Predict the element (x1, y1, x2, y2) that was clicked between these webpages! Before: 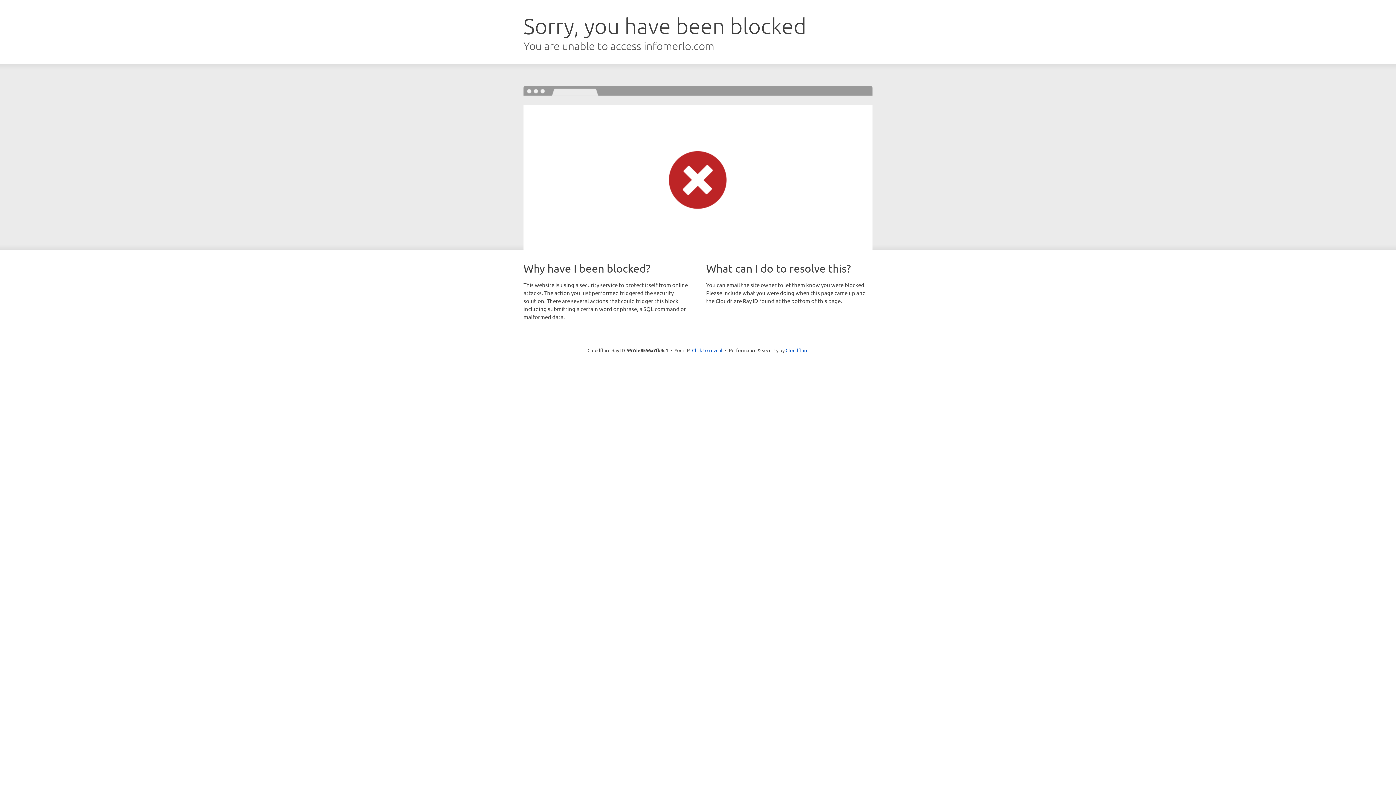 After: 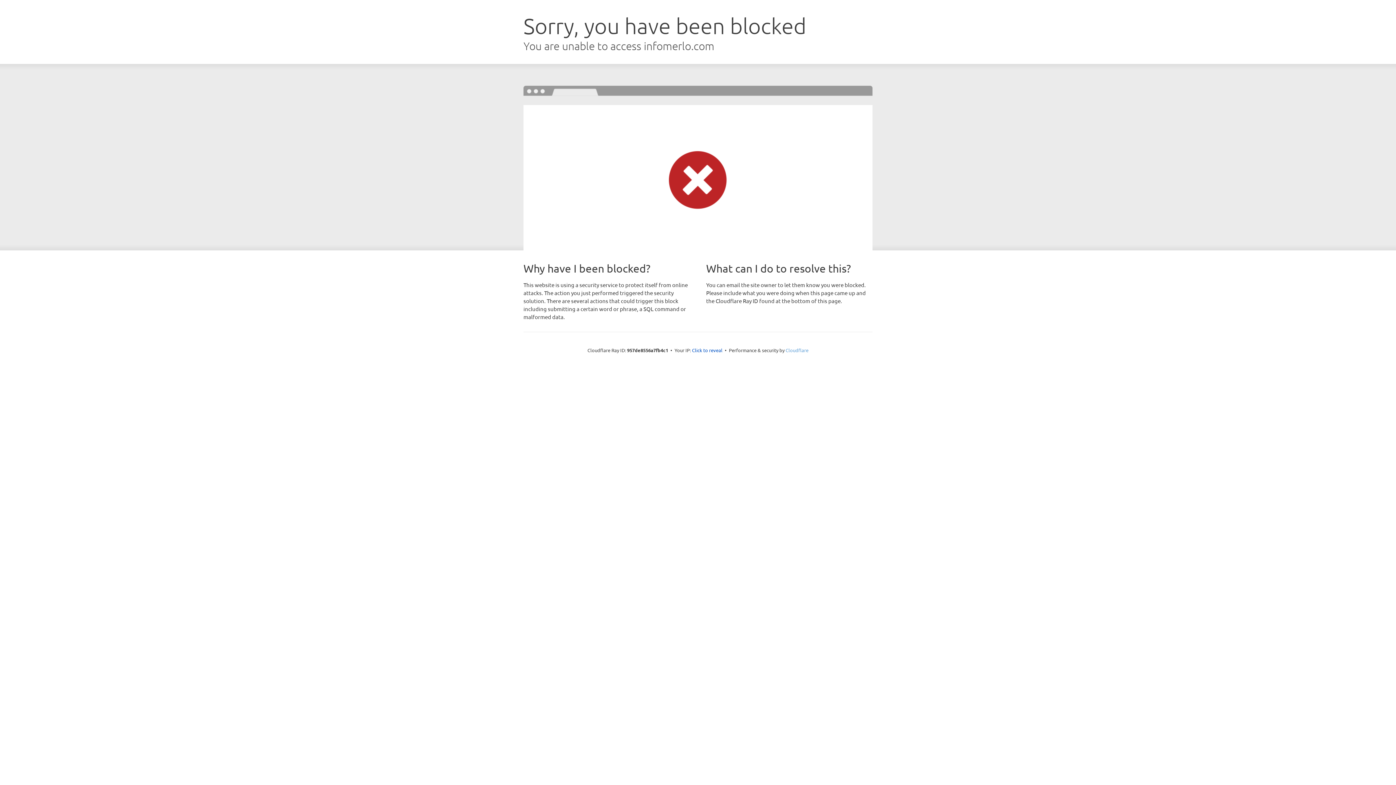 Action: bbox: (785, 347, 808, 353) label: Cloudflare